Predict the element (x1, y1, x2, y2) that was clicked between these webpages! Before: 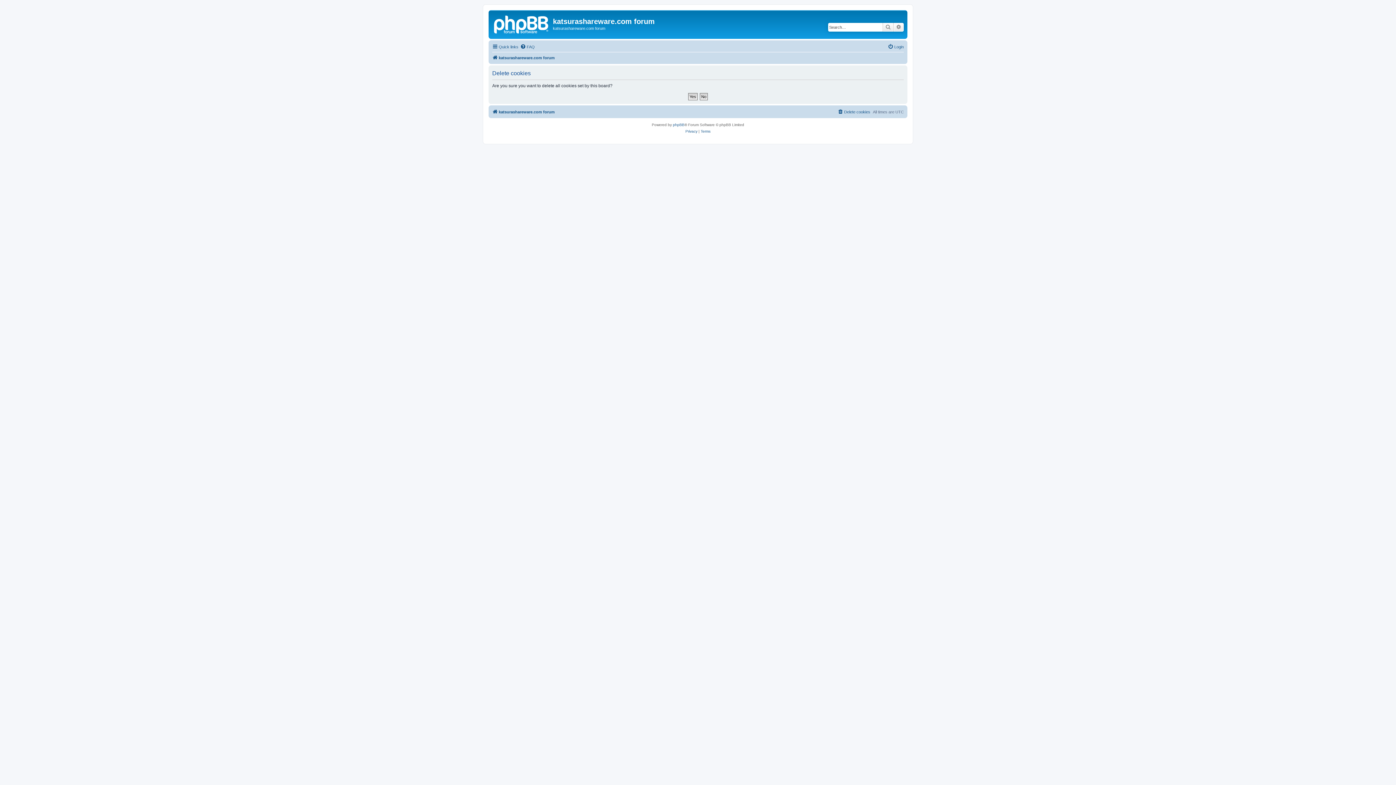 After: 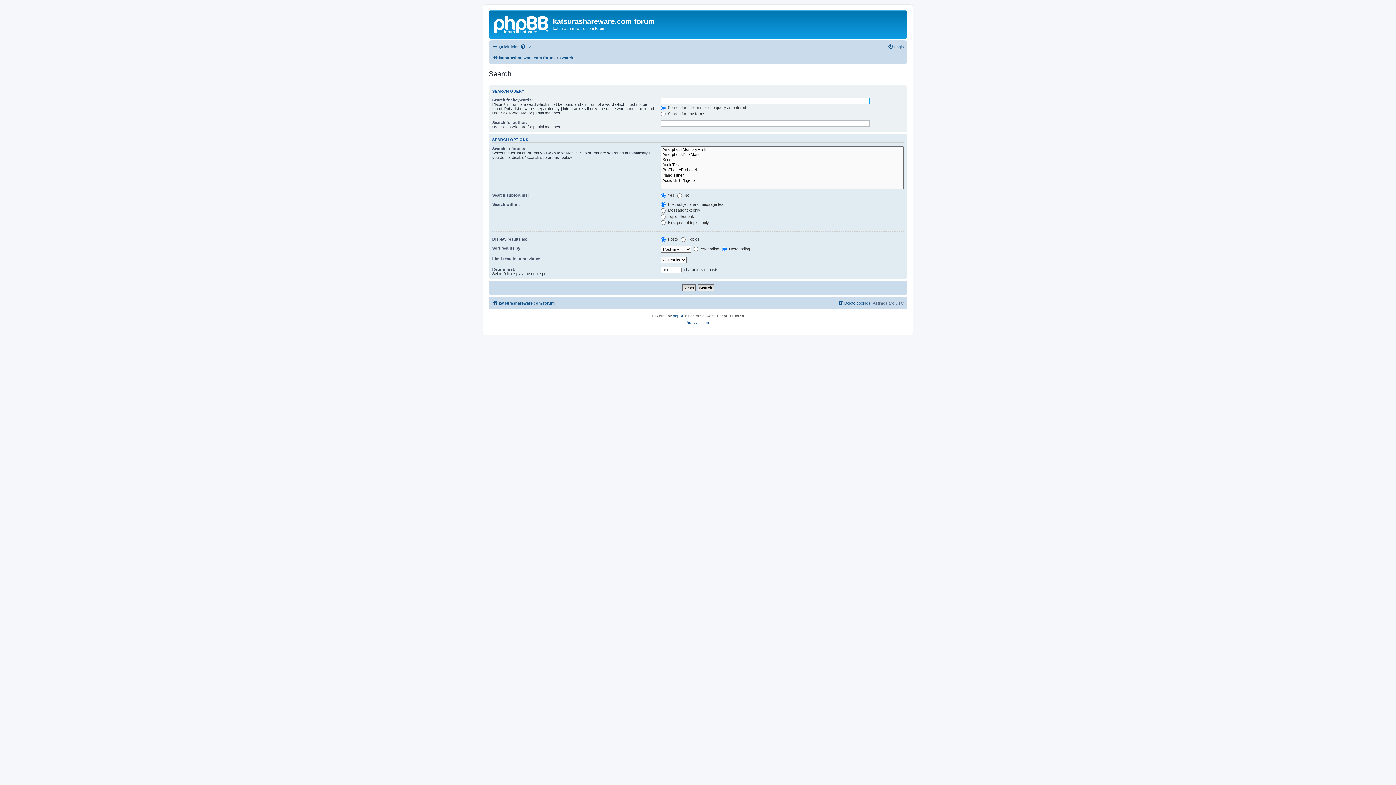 Action: bbox: (893, 22, 904, 31) label: Advanced search